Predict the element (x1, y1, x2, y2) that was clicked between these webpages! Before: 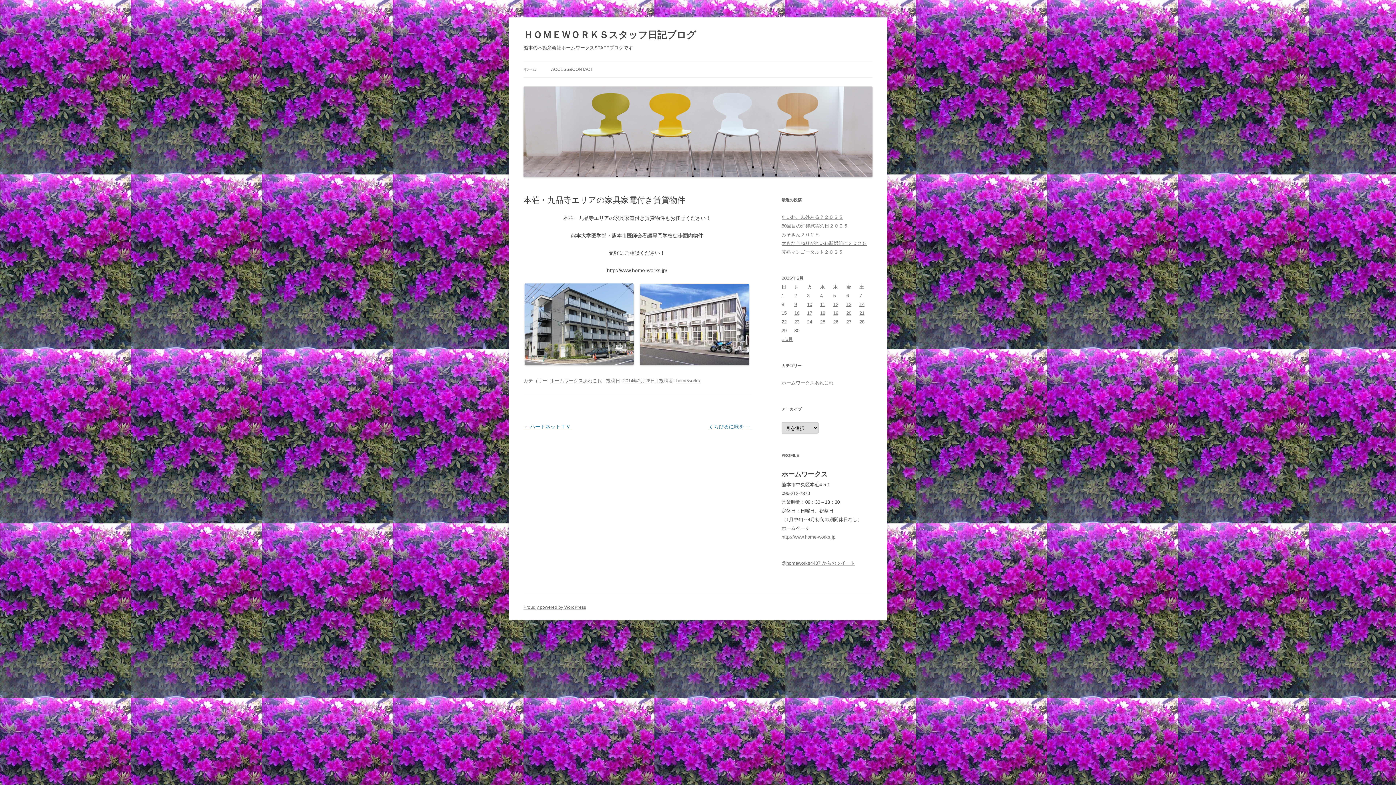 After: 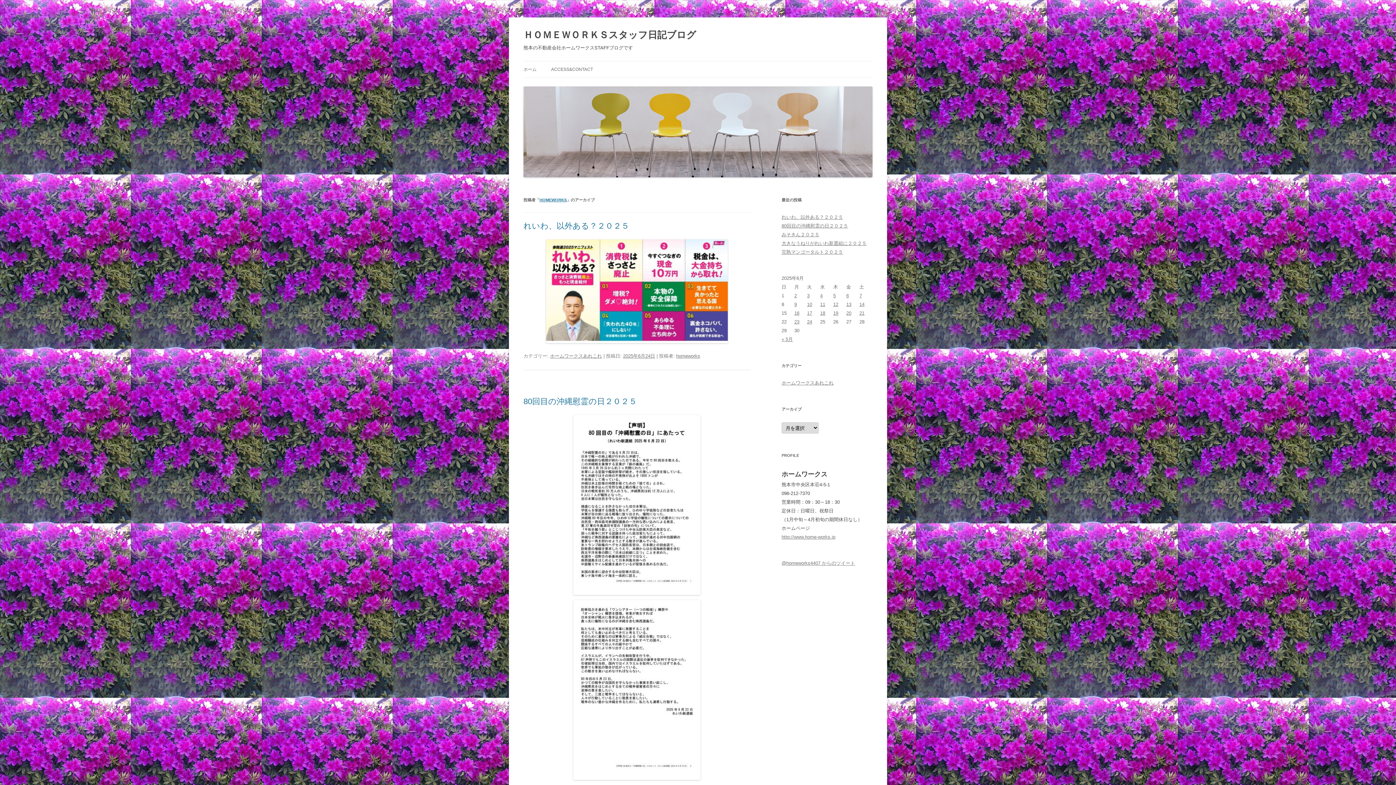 Action: bbox: (676, 378, 700, 383) label: homeworks